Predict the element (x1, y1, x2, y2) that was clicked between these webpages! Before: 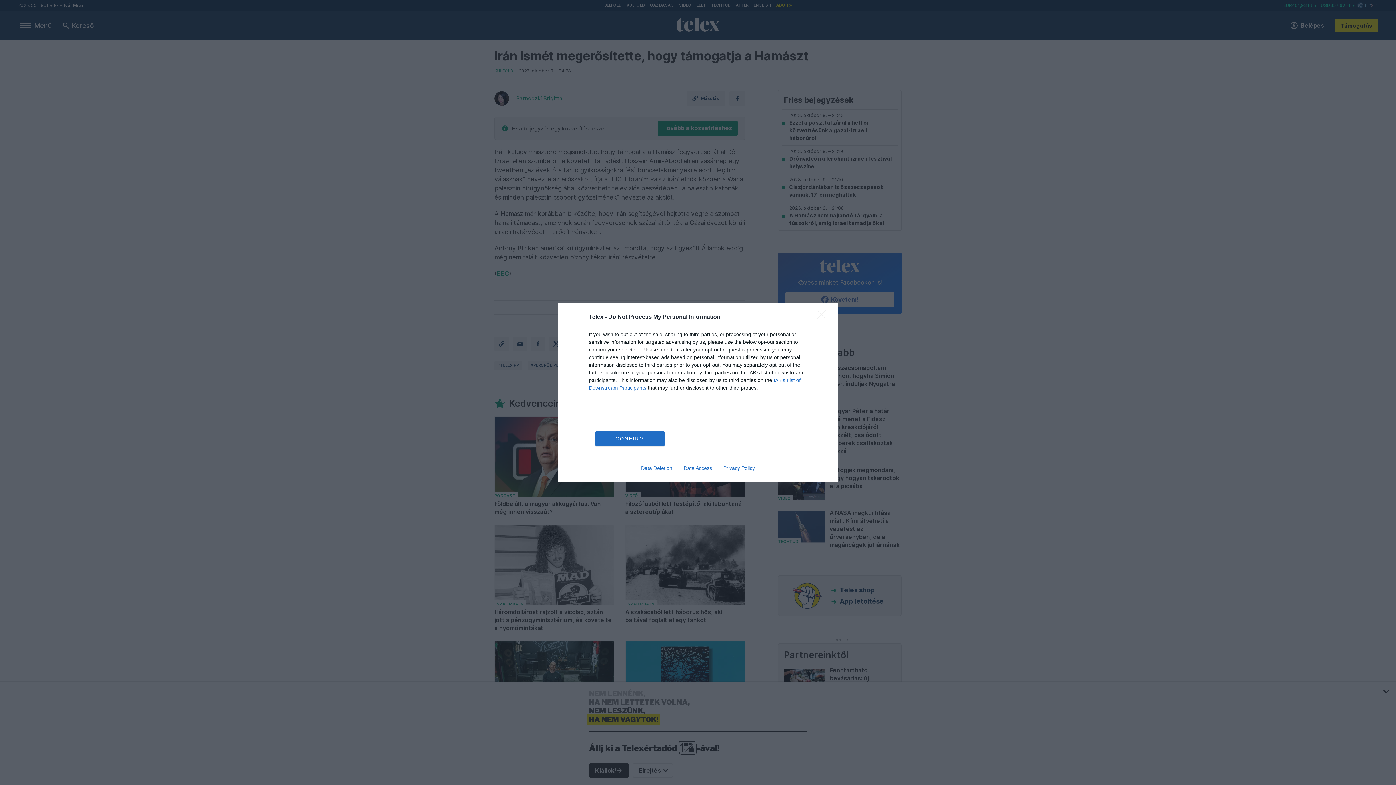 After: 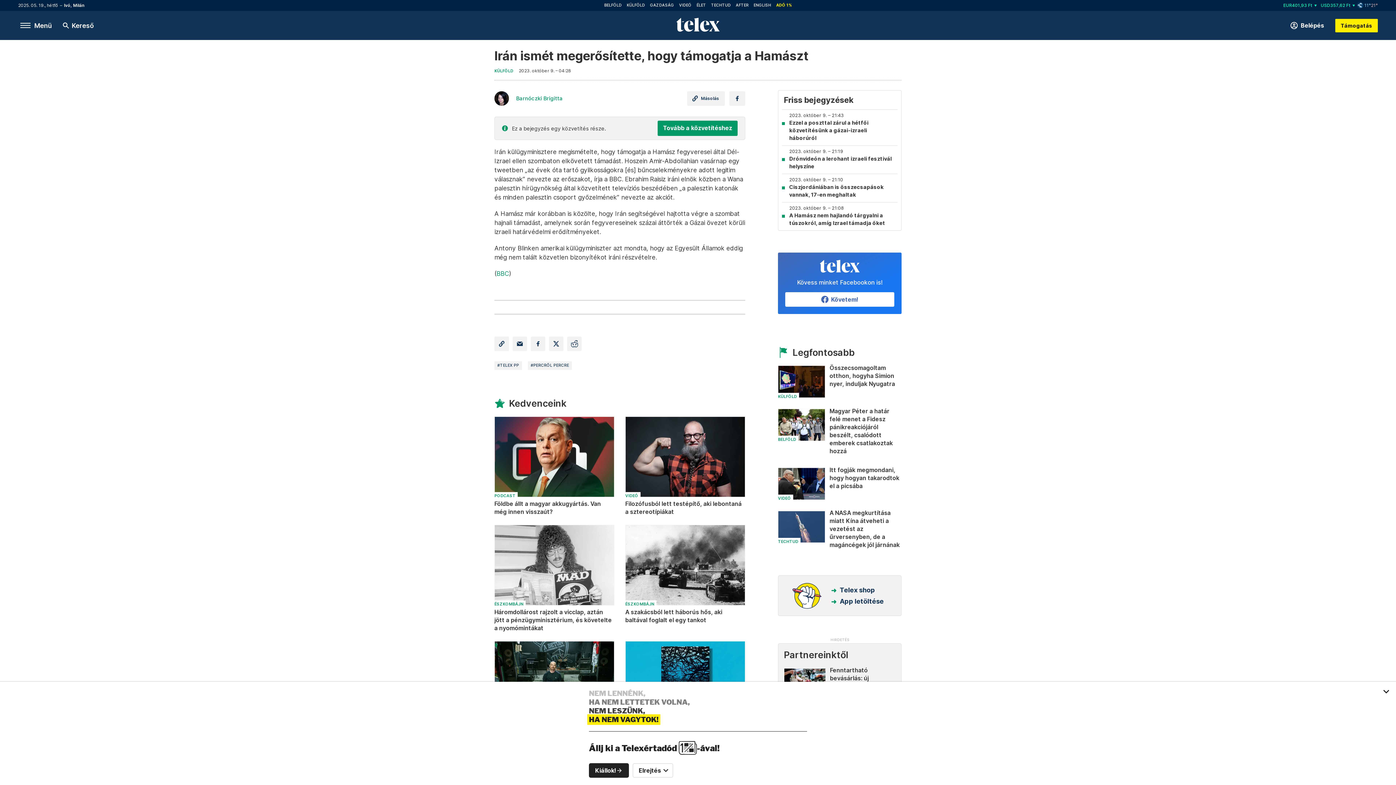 Action: label: Close bbox: (817, 310, 830, 324)